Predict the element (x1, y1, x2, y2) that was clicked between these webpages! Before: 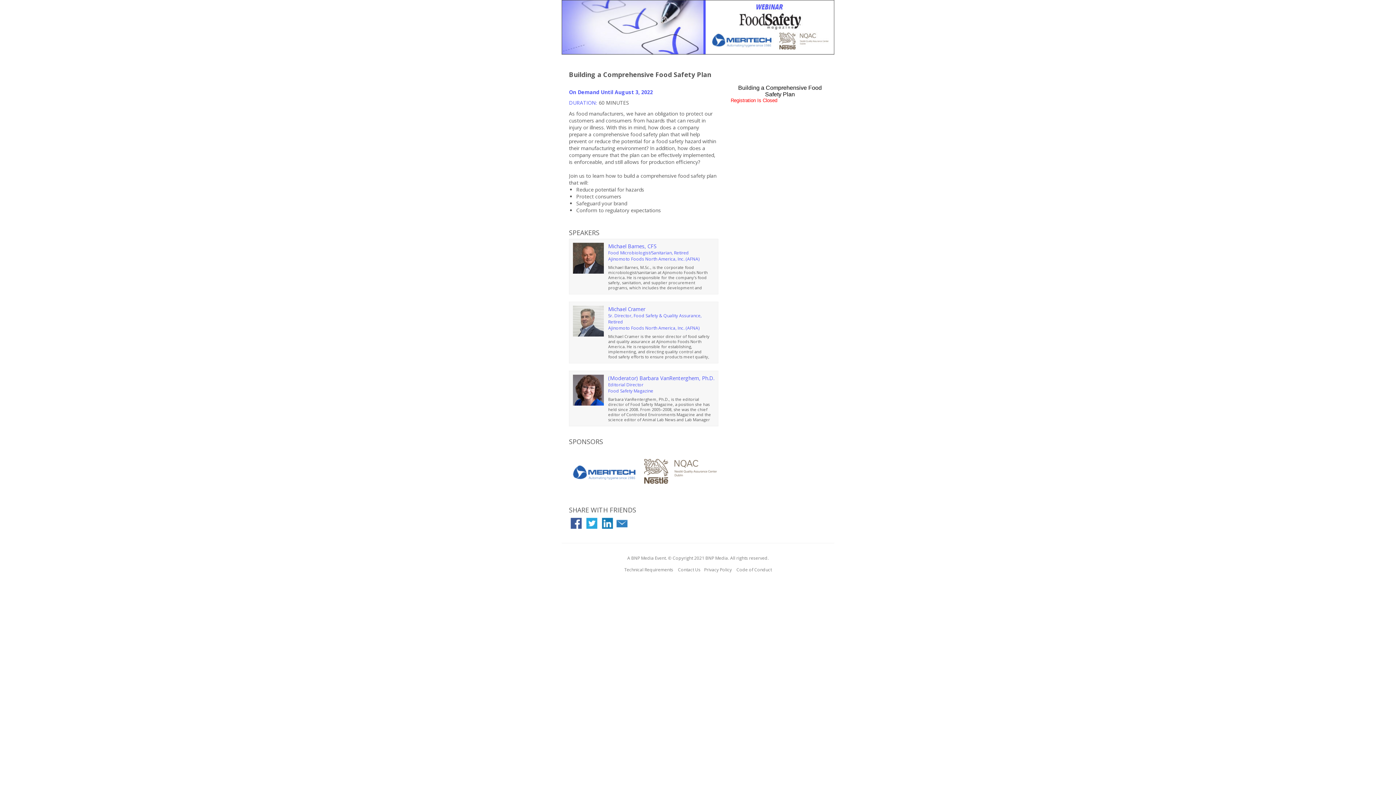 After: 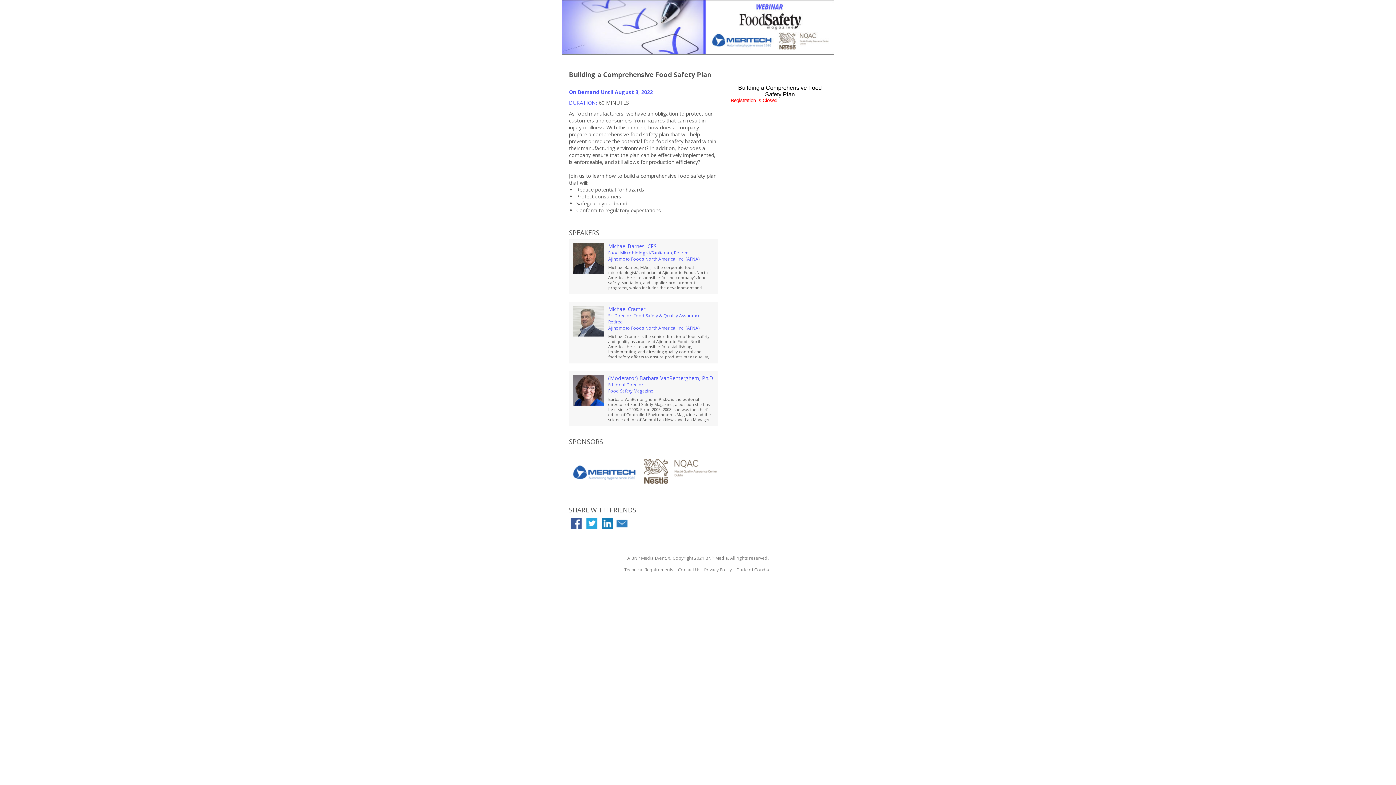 Action: bbox: (569, 481, 642, 488)